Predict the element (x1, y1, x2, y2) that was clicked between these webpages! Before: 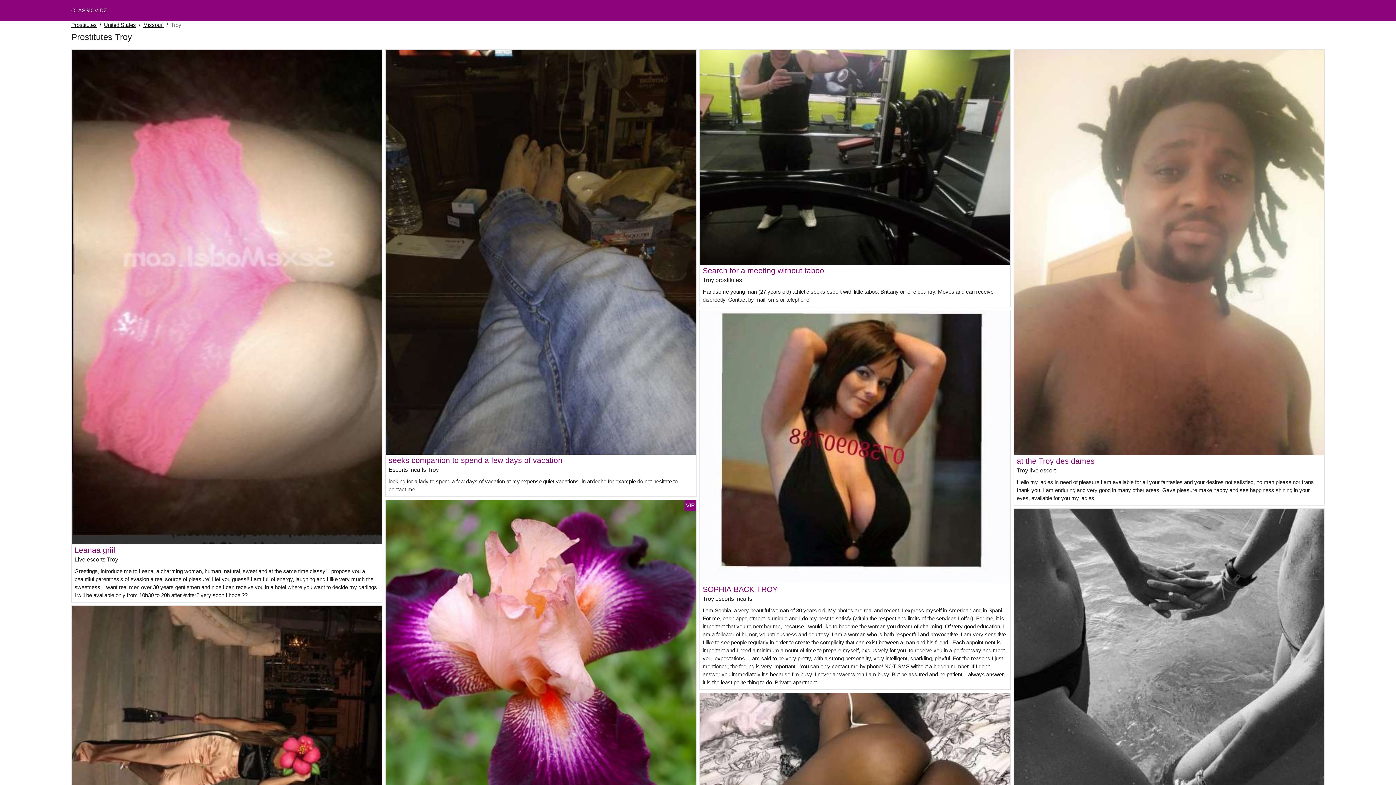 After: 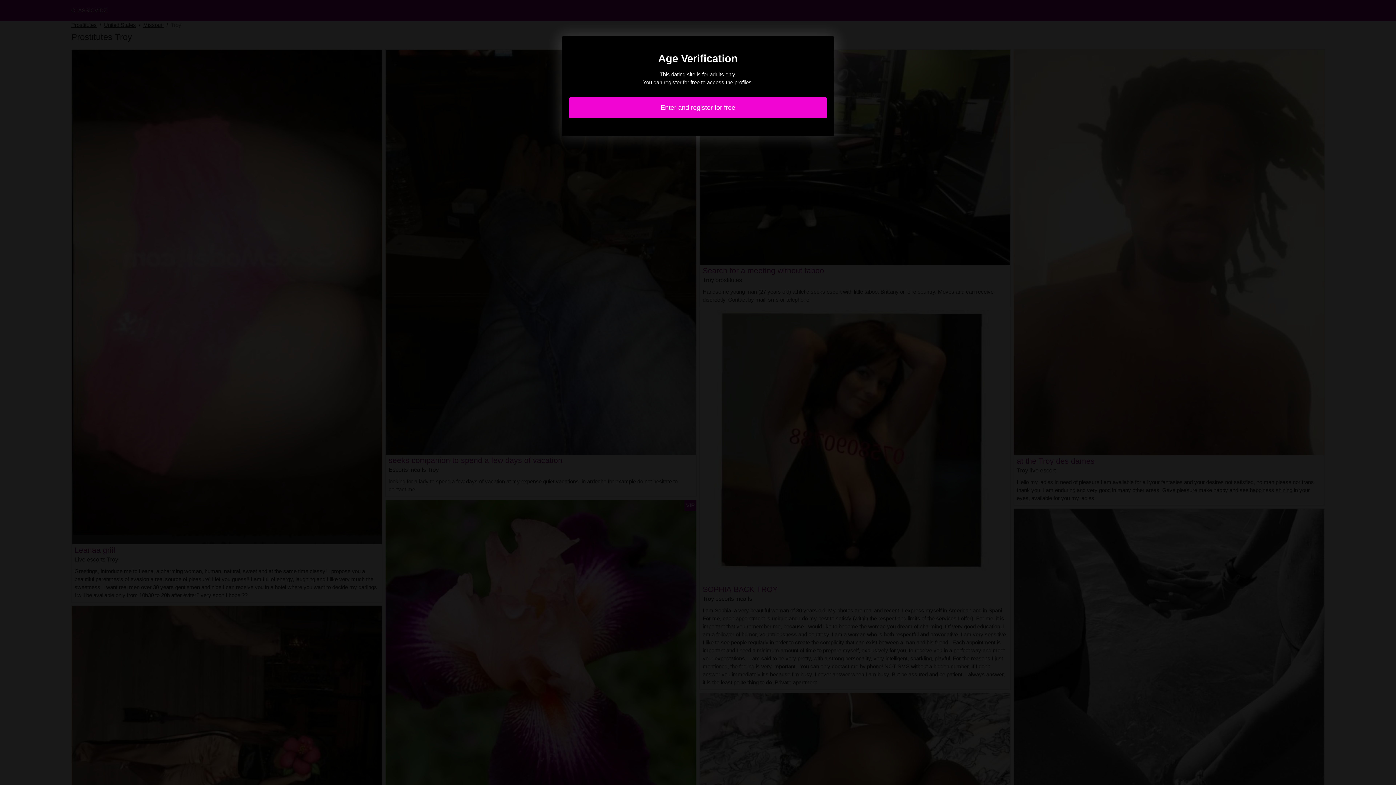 Action: bbox: (385, 248, 696, 254)